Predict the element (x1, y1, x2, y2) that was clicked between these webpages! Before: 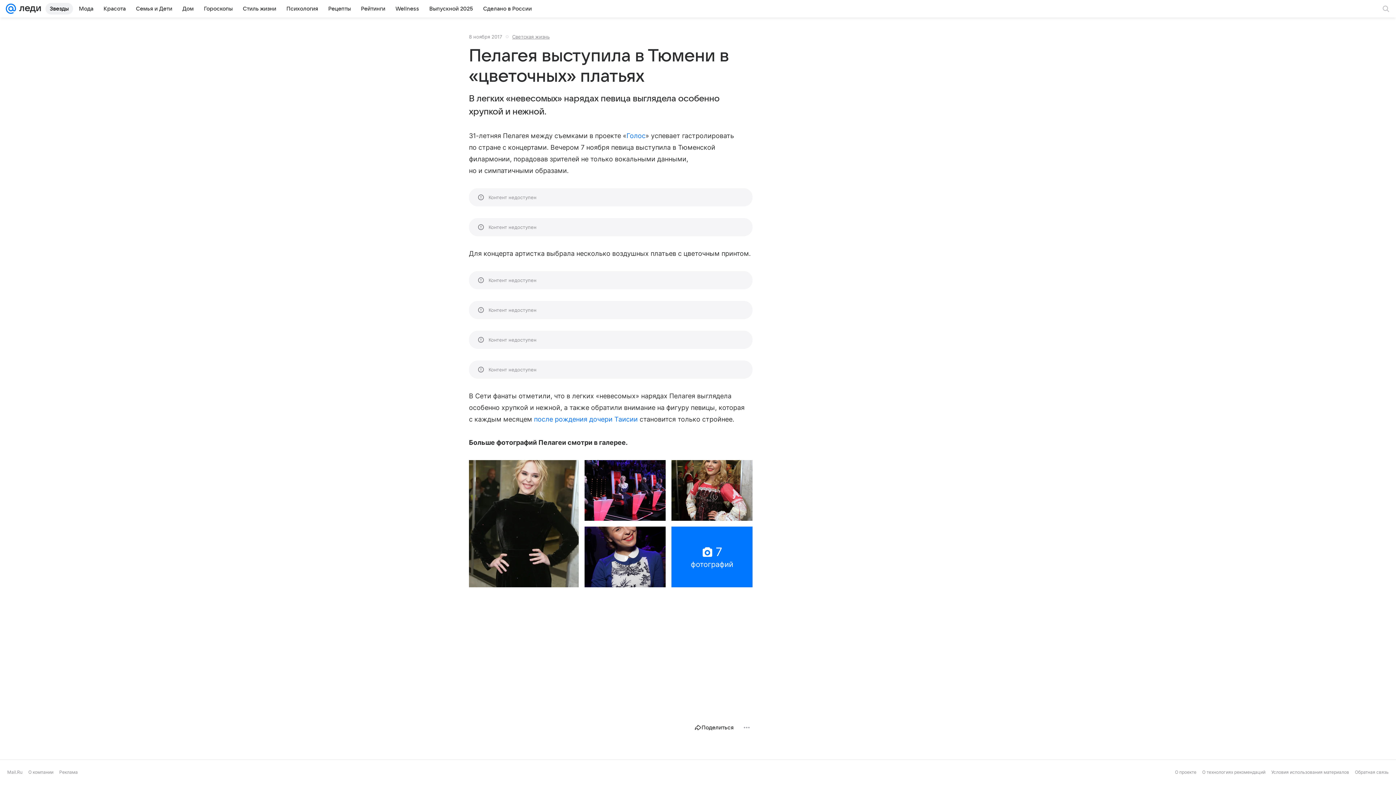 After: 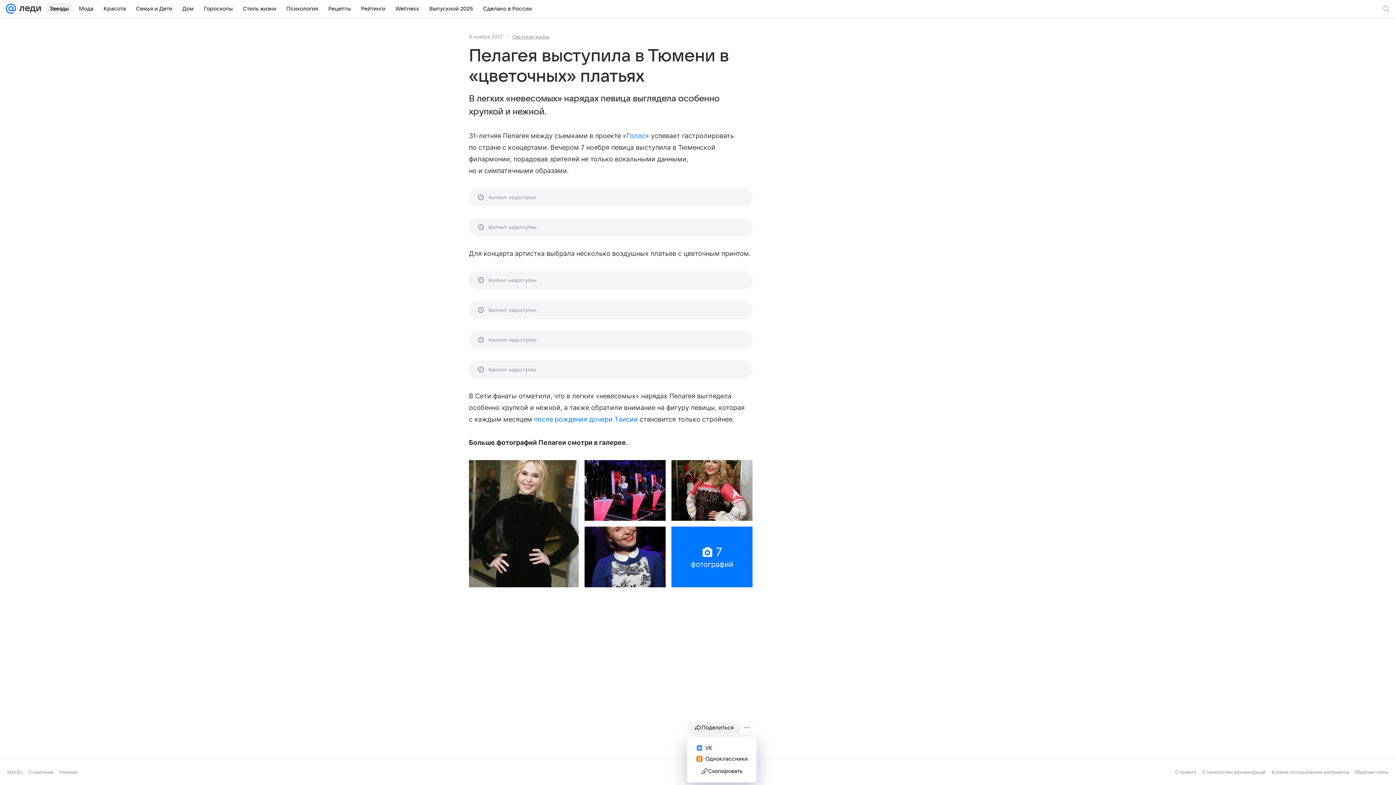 Action: bbox: (687, 722, 741, 733) label: Поделиться